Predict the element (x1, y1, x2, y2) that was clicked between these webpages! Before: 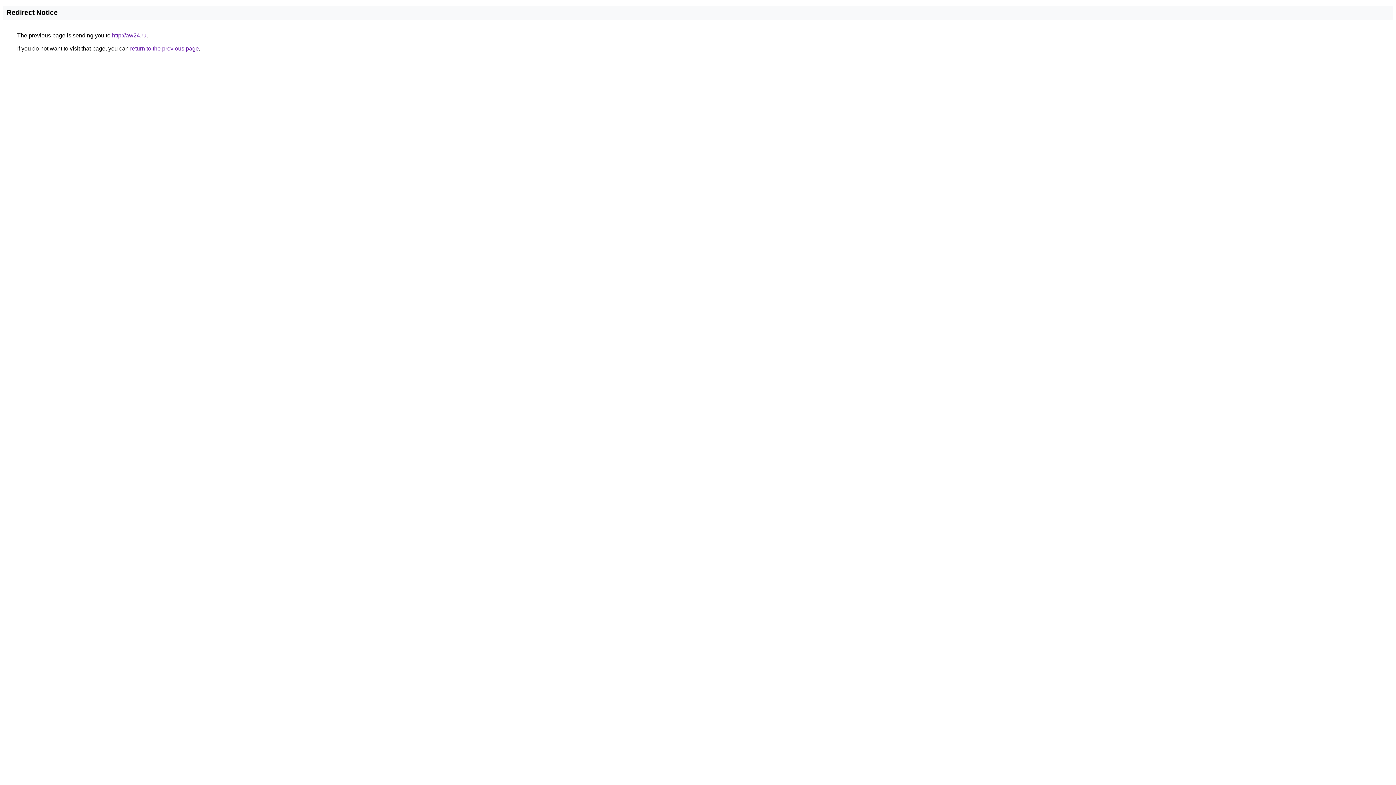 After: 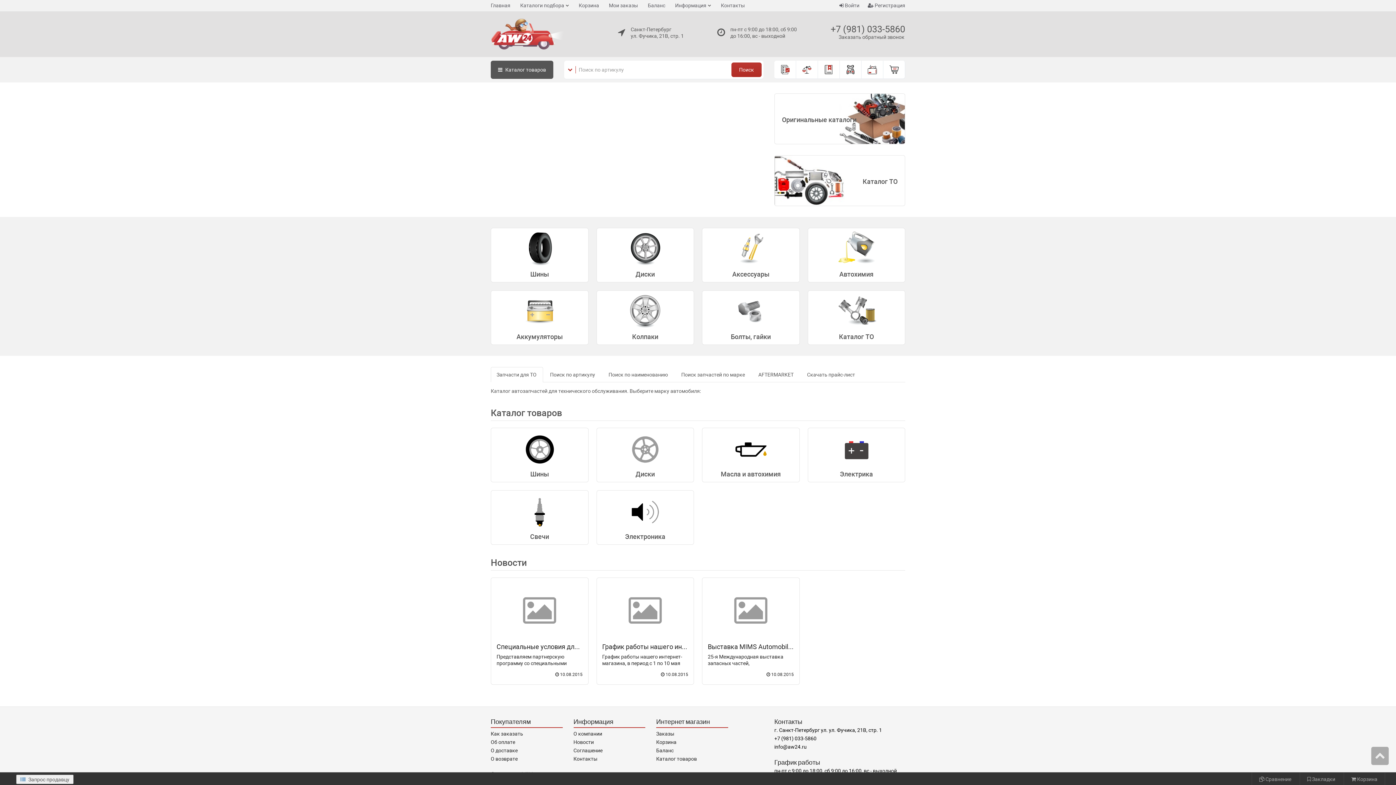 Action: label: http://aw24.ru bbox: (112, 32, 146, 38)